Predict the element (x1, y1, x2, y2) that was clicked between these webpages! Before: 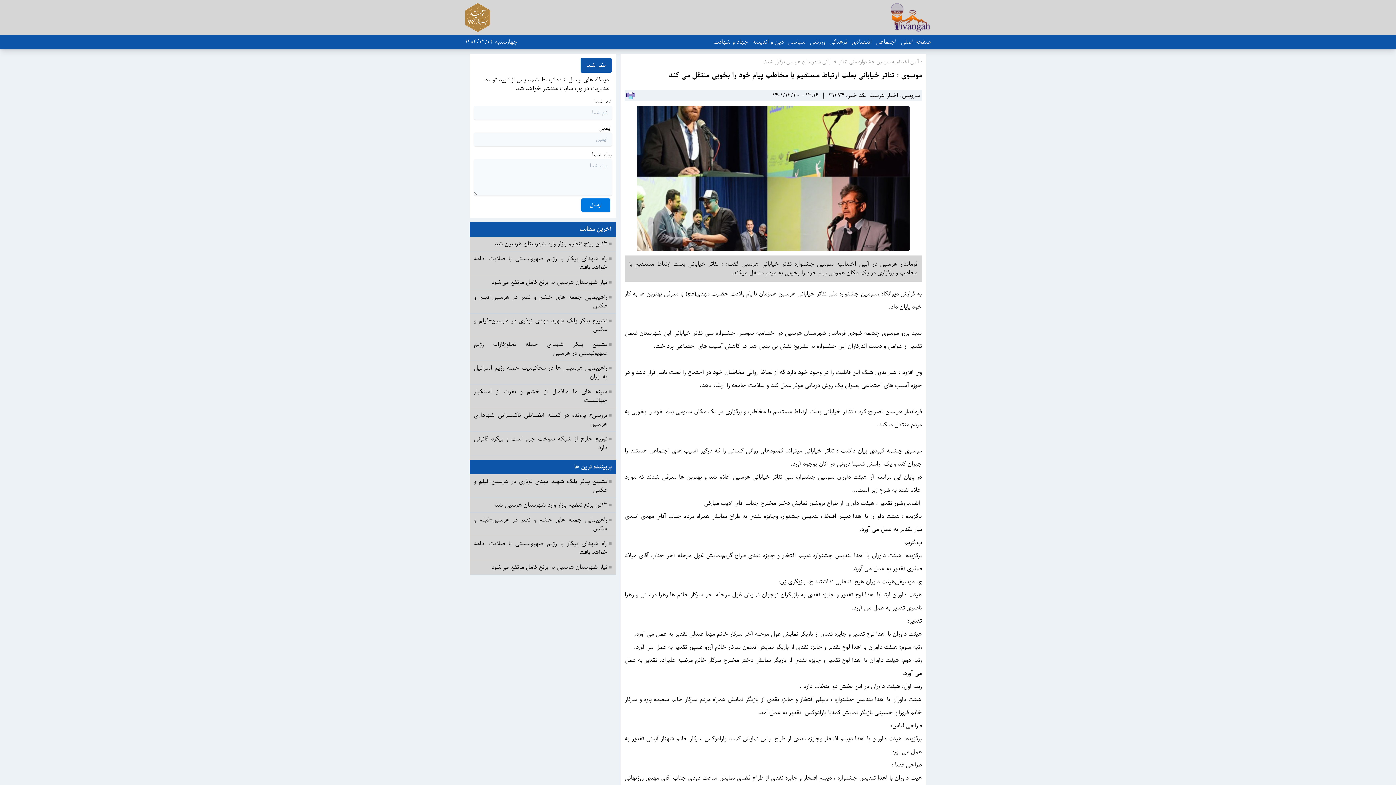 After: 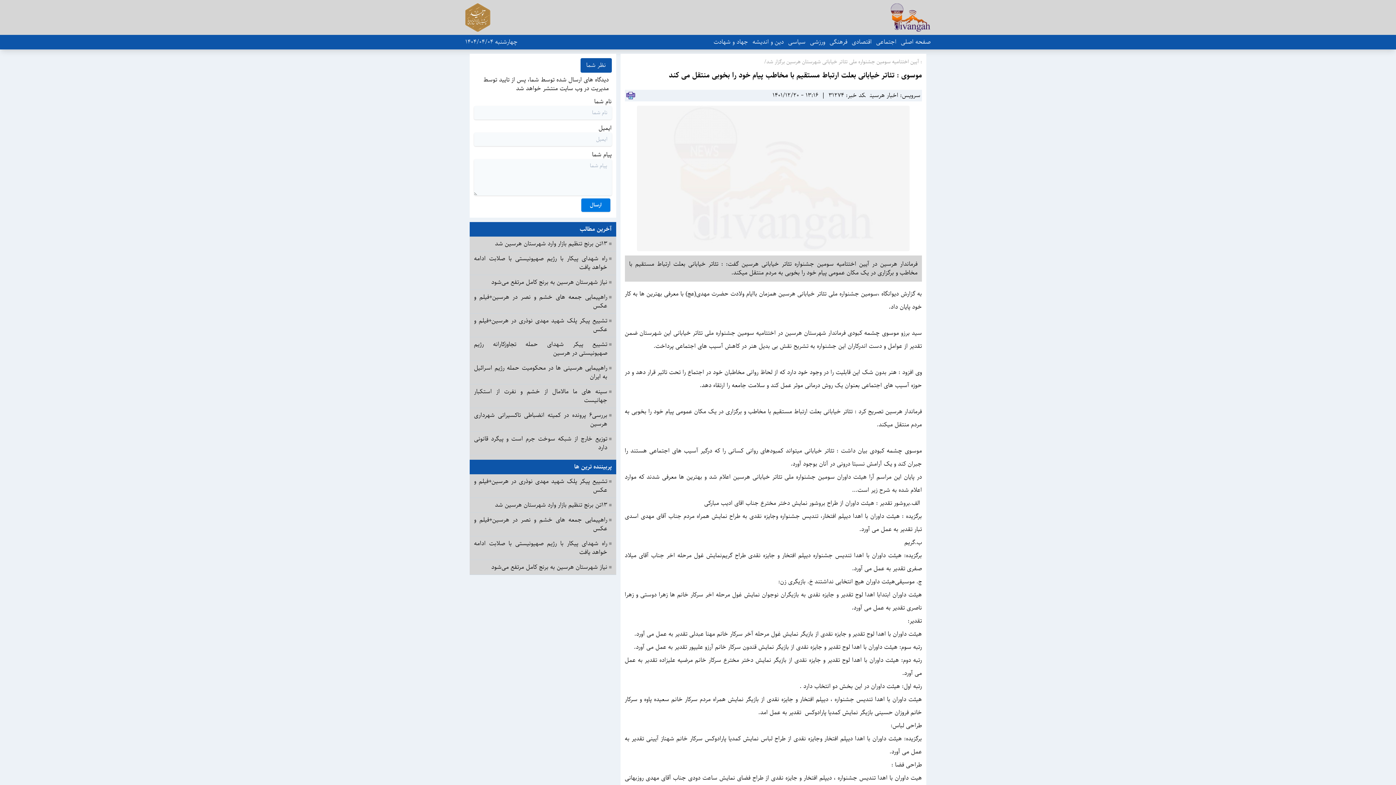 Action: label: موسوی : تئاتر خیابانی بعلت ارتباط مستقیم با مخاطب پیام خود را بخوبی منتقل می کند bbox: (624, 65, 922, 85)